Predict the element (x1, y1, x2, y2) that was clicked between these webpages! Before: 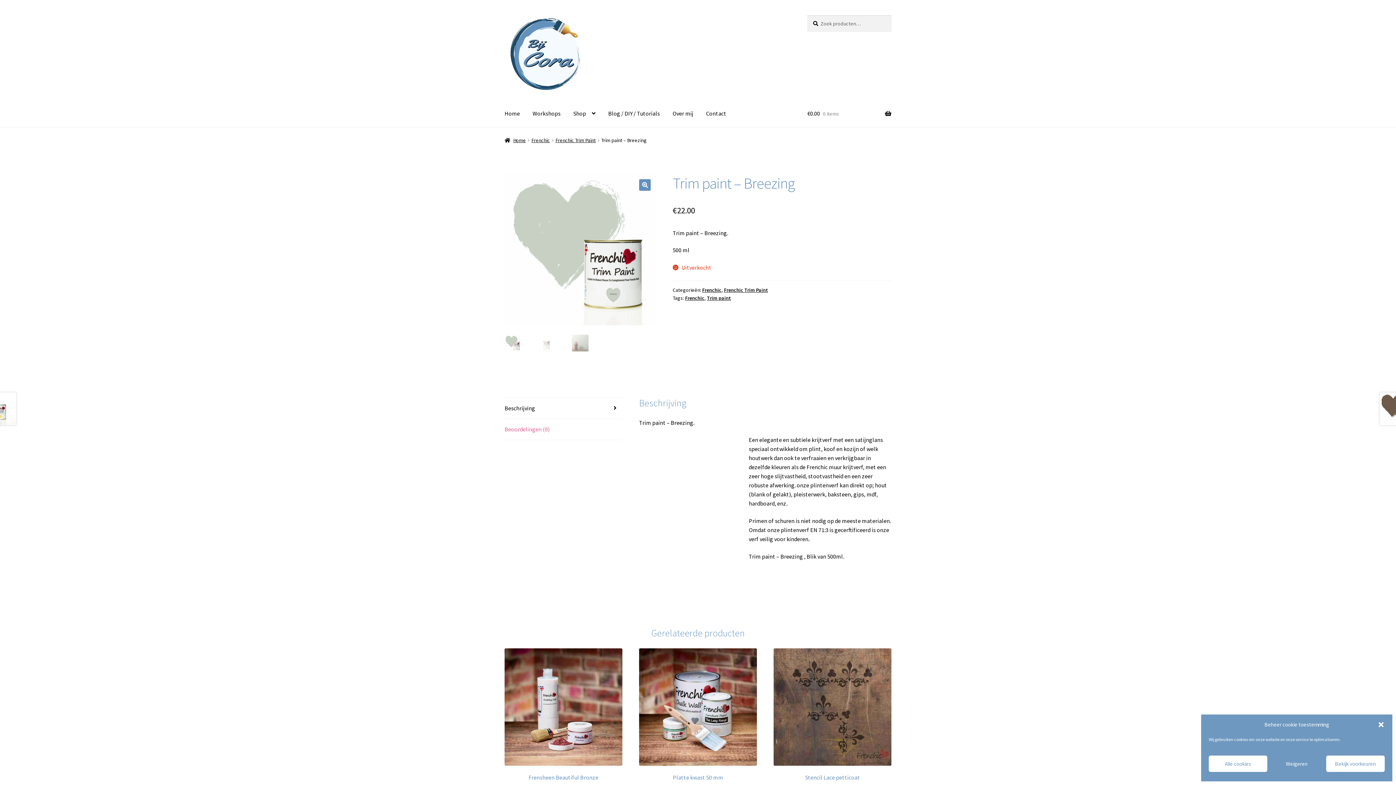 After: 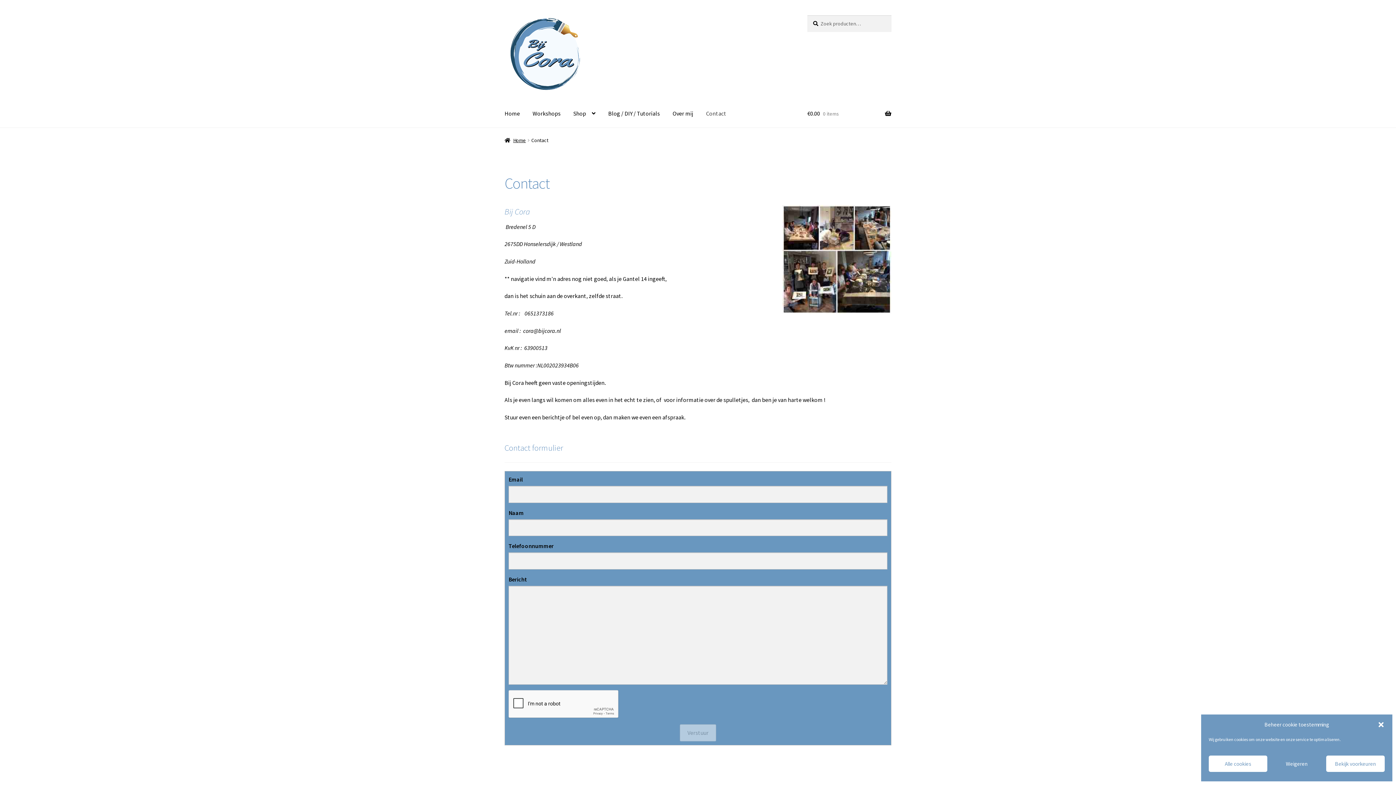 Action: label: Contact bbox: (700, 99, 732, 127)